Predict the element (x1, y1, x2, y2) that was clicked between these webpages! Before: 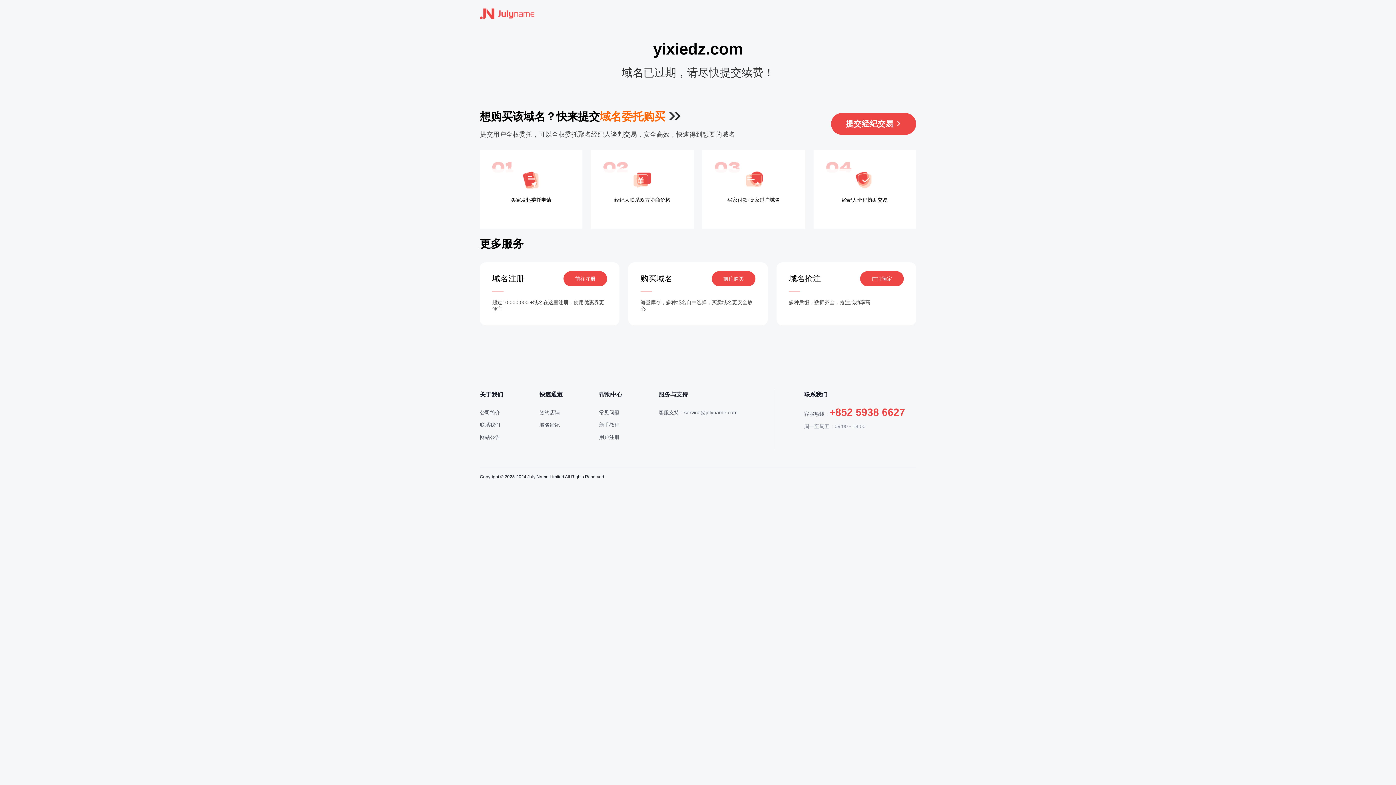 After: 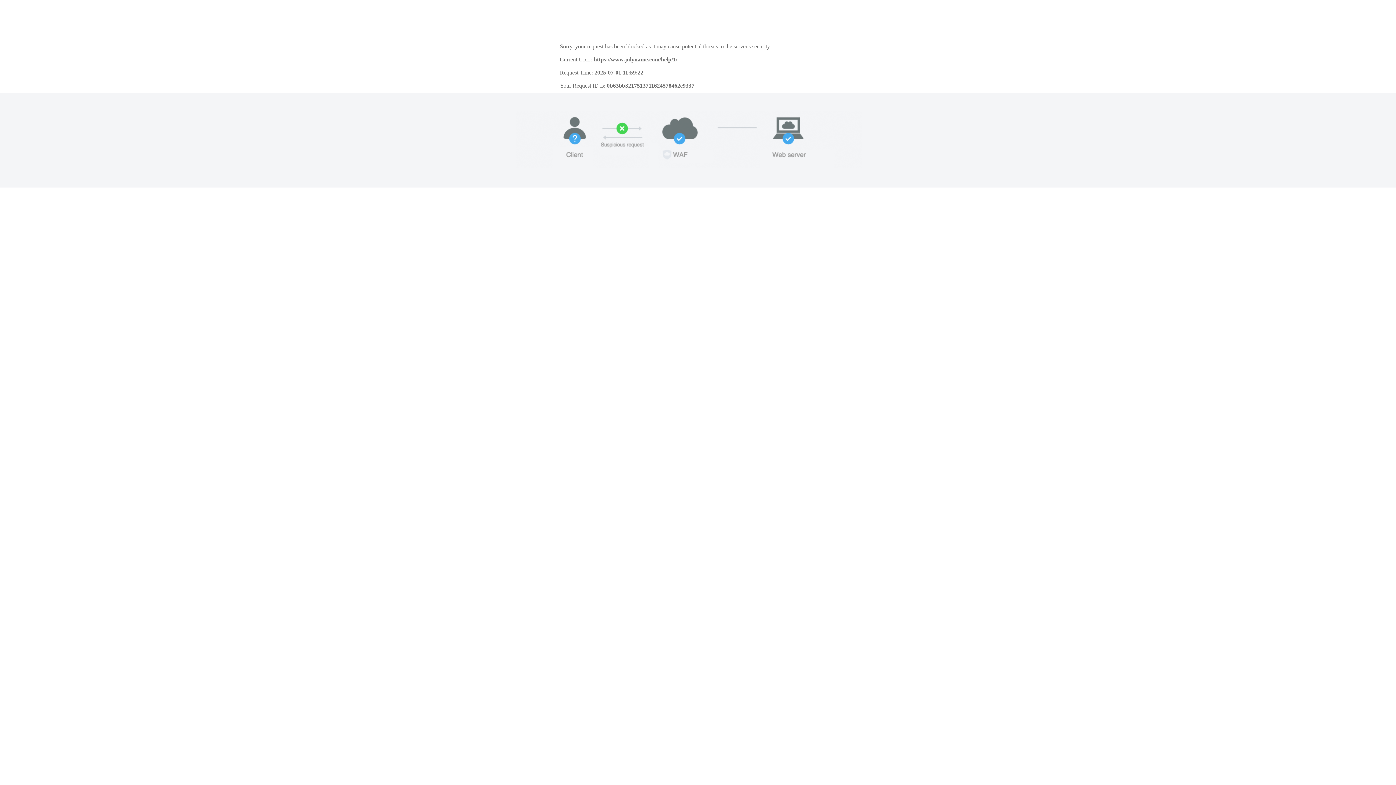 Action: label: 新手教程 bbox: (599, 422, 619, 428)